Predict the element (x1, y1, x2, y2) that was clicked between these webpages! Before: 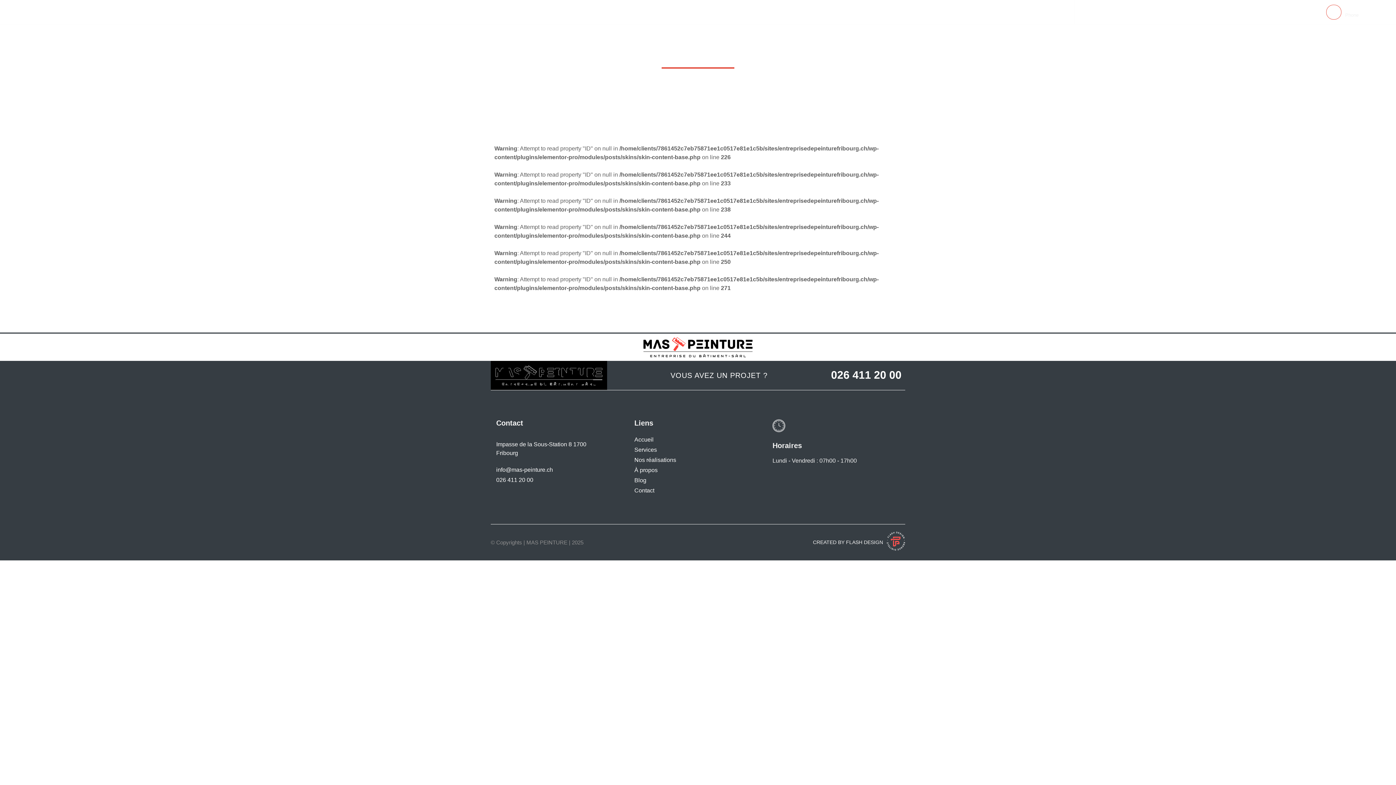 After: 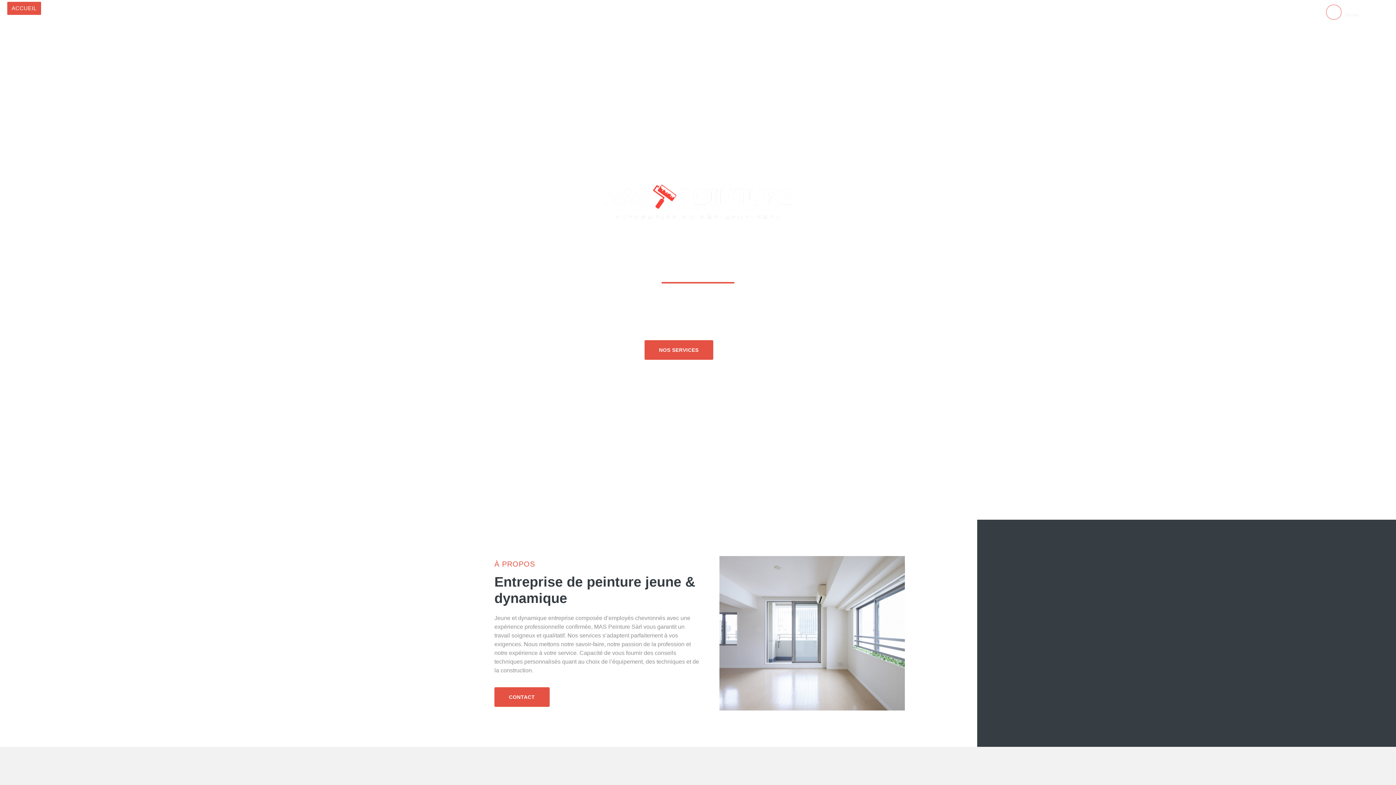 Action: label: Accueil bbox: (634, 435, 763, 444)